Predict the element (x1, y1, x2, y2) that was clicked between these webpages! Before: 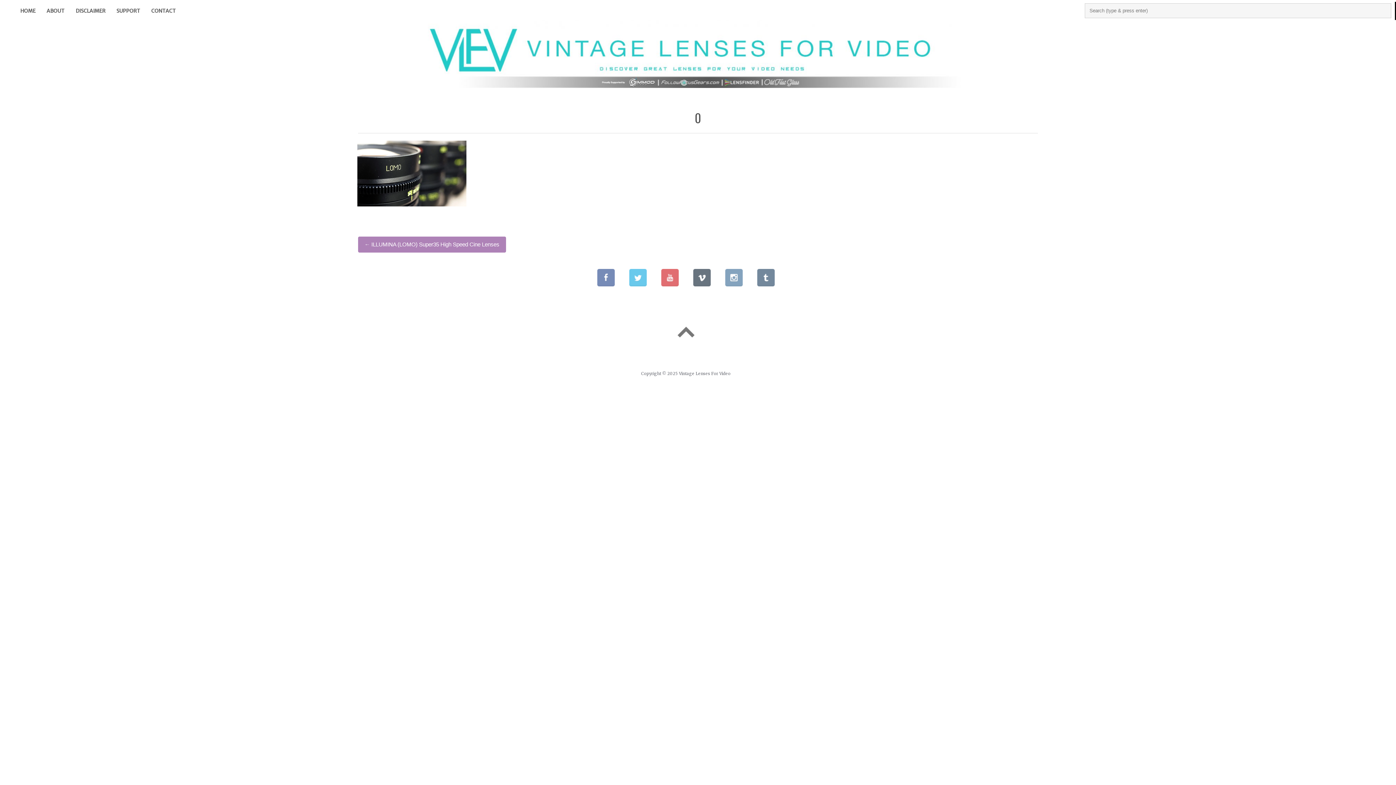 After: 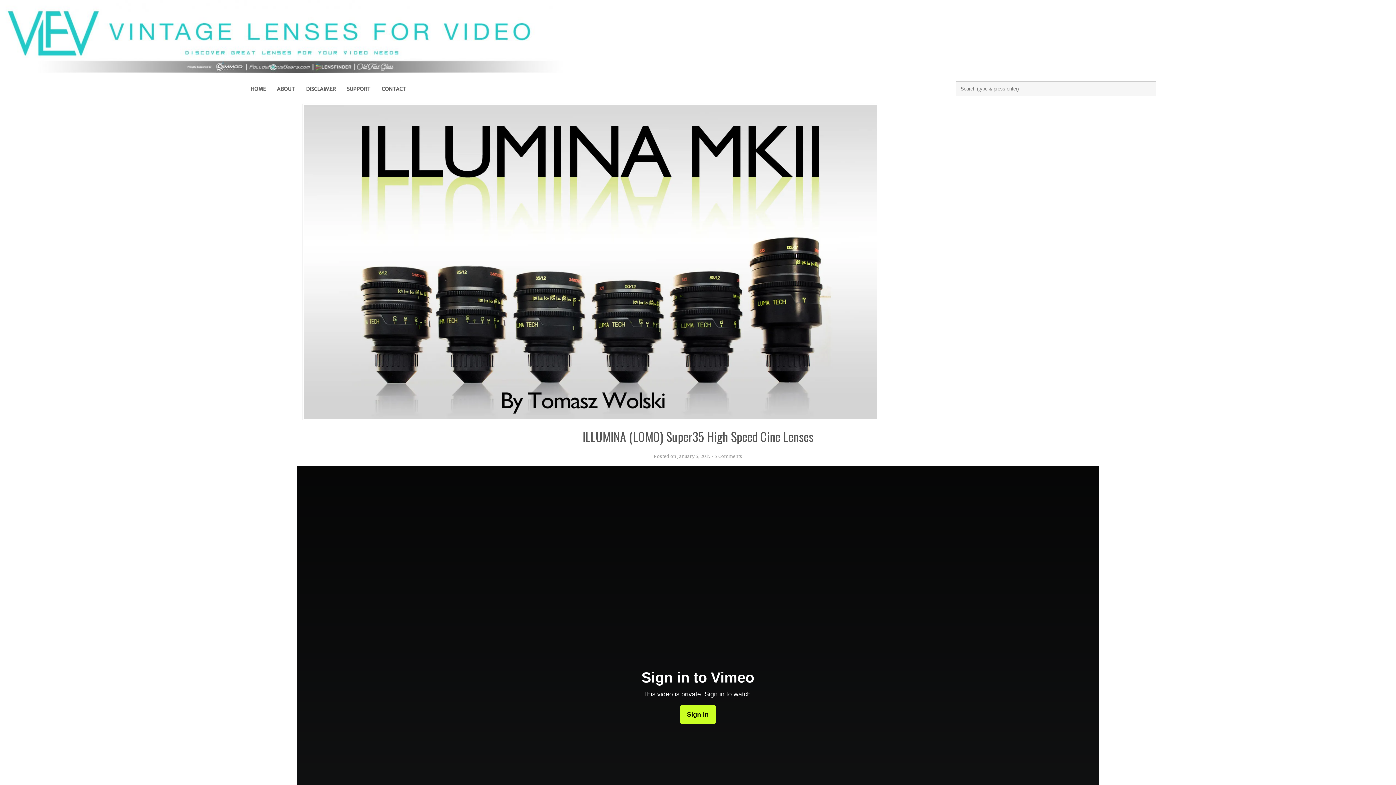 Action: bbox: (358, 236, 506, 252) label: ← ILLUMINA (LOMO) Super35 High Speed Cine Lenses